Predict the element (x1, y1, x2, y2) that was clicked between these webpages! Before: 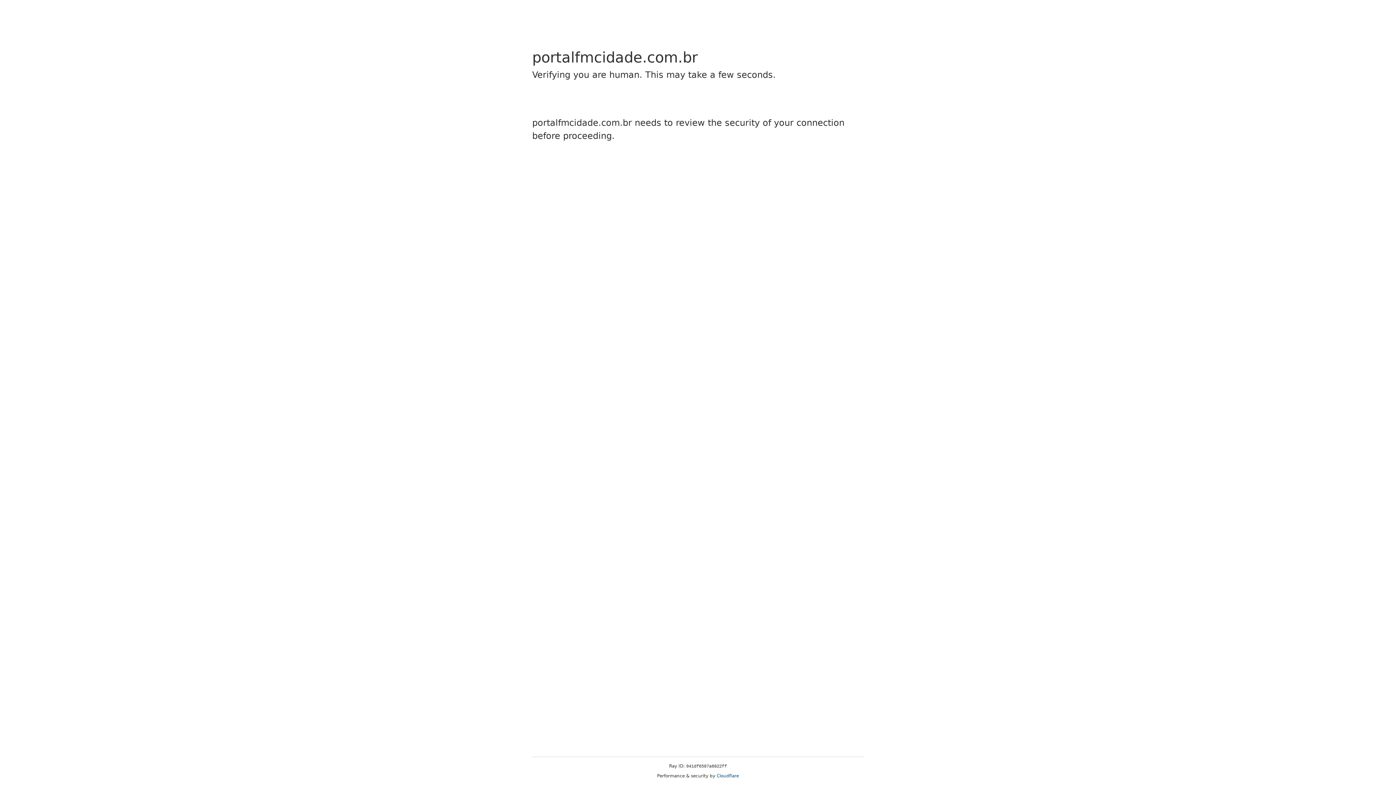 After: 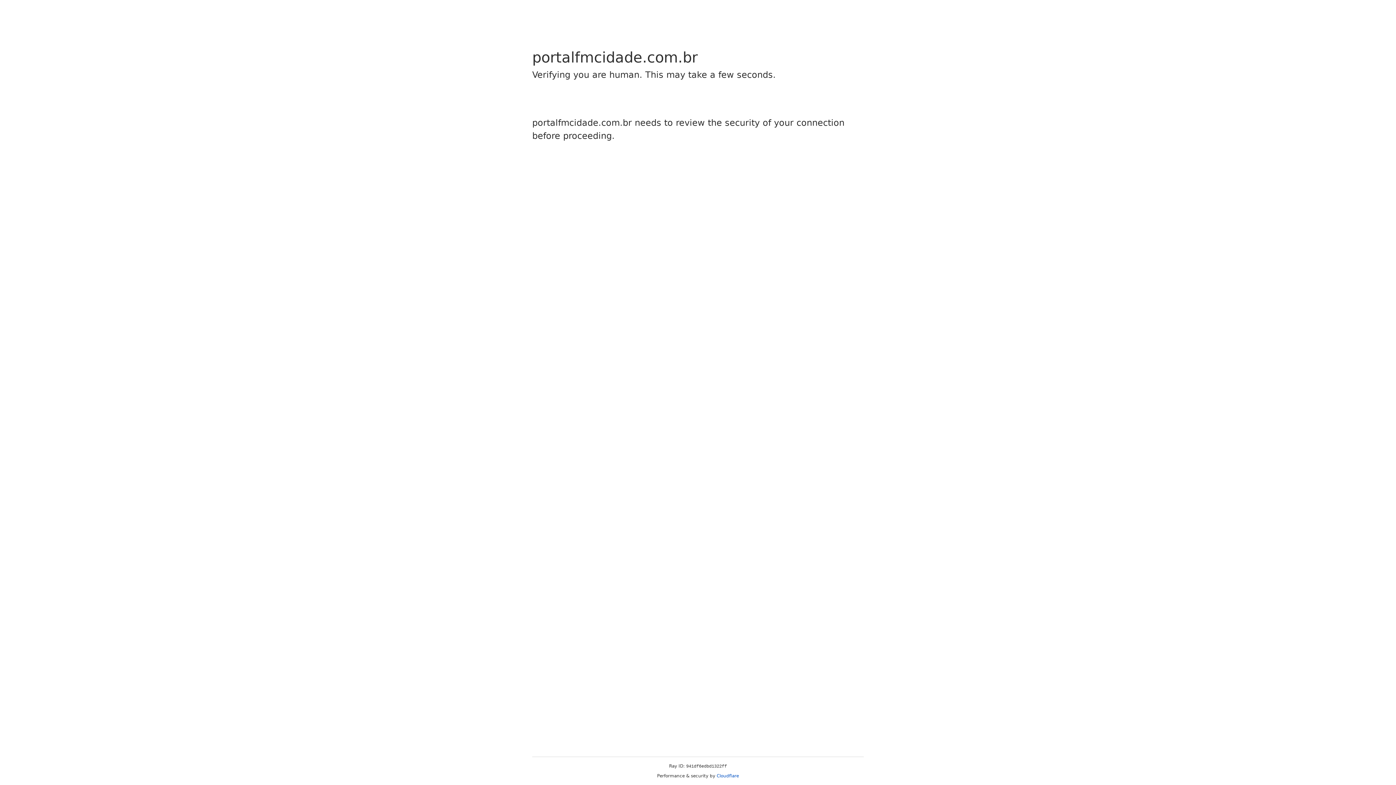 Action: bbox: (716, 773, 739, 778) label: Cloudflare